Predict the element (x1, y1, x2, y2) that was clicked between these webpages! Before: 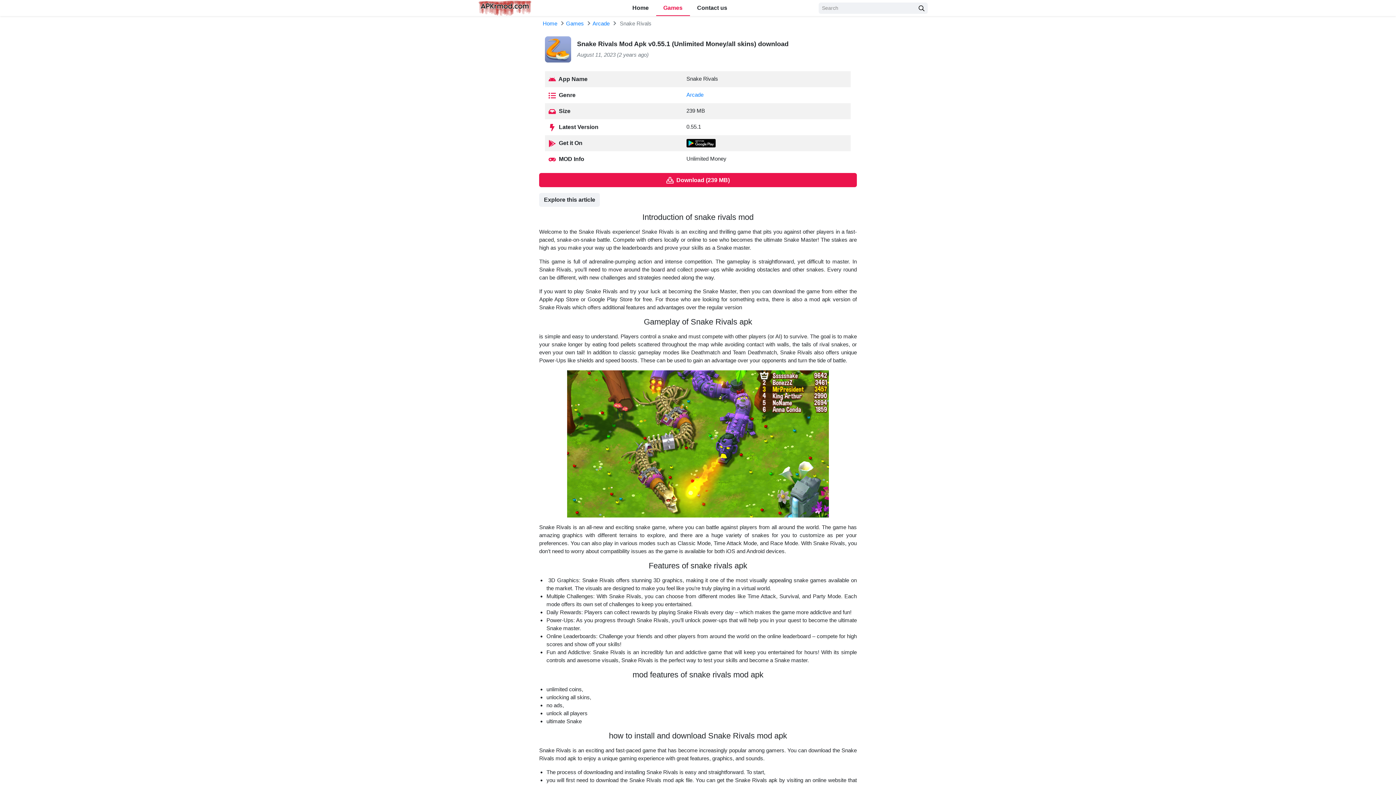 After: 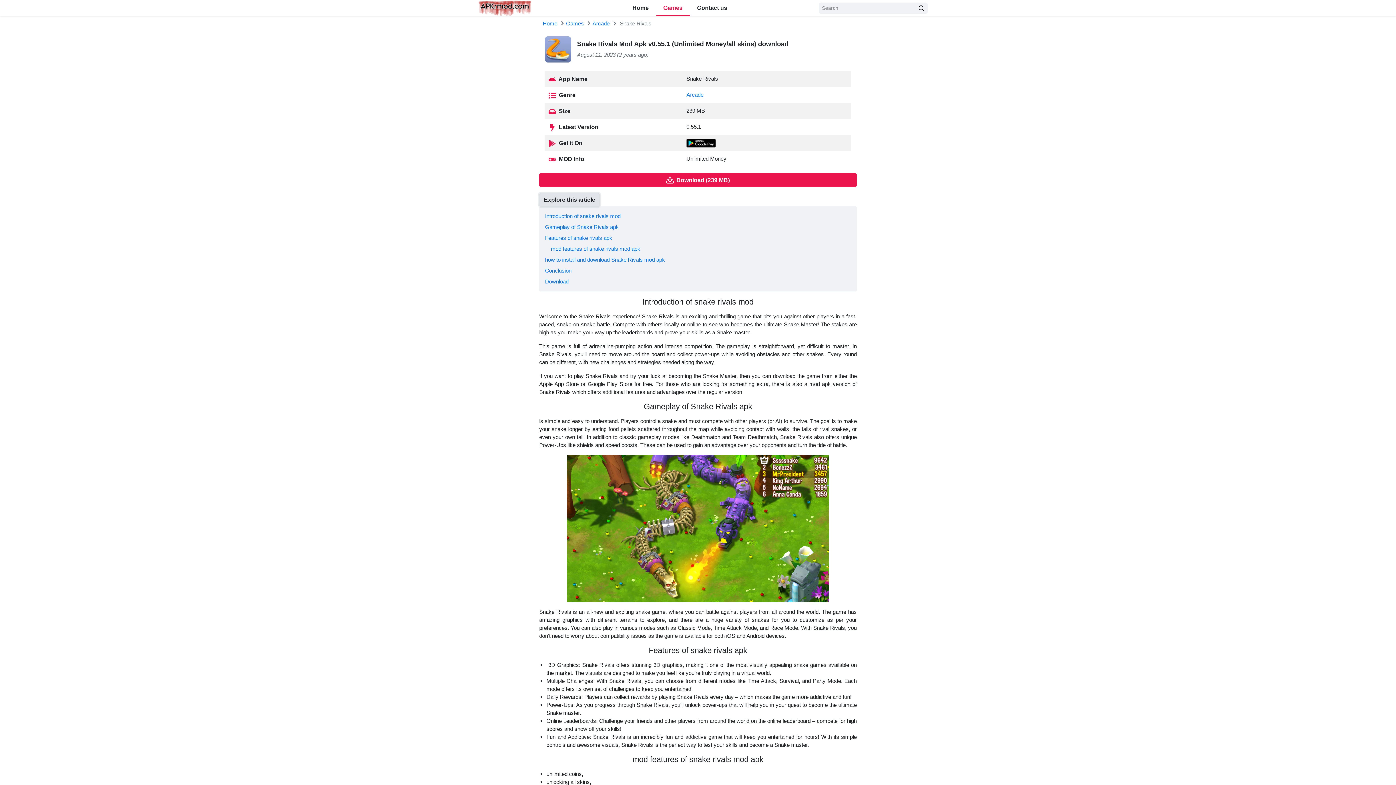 Action: label: Explore this article bbox: (539, 193, 600, 206)